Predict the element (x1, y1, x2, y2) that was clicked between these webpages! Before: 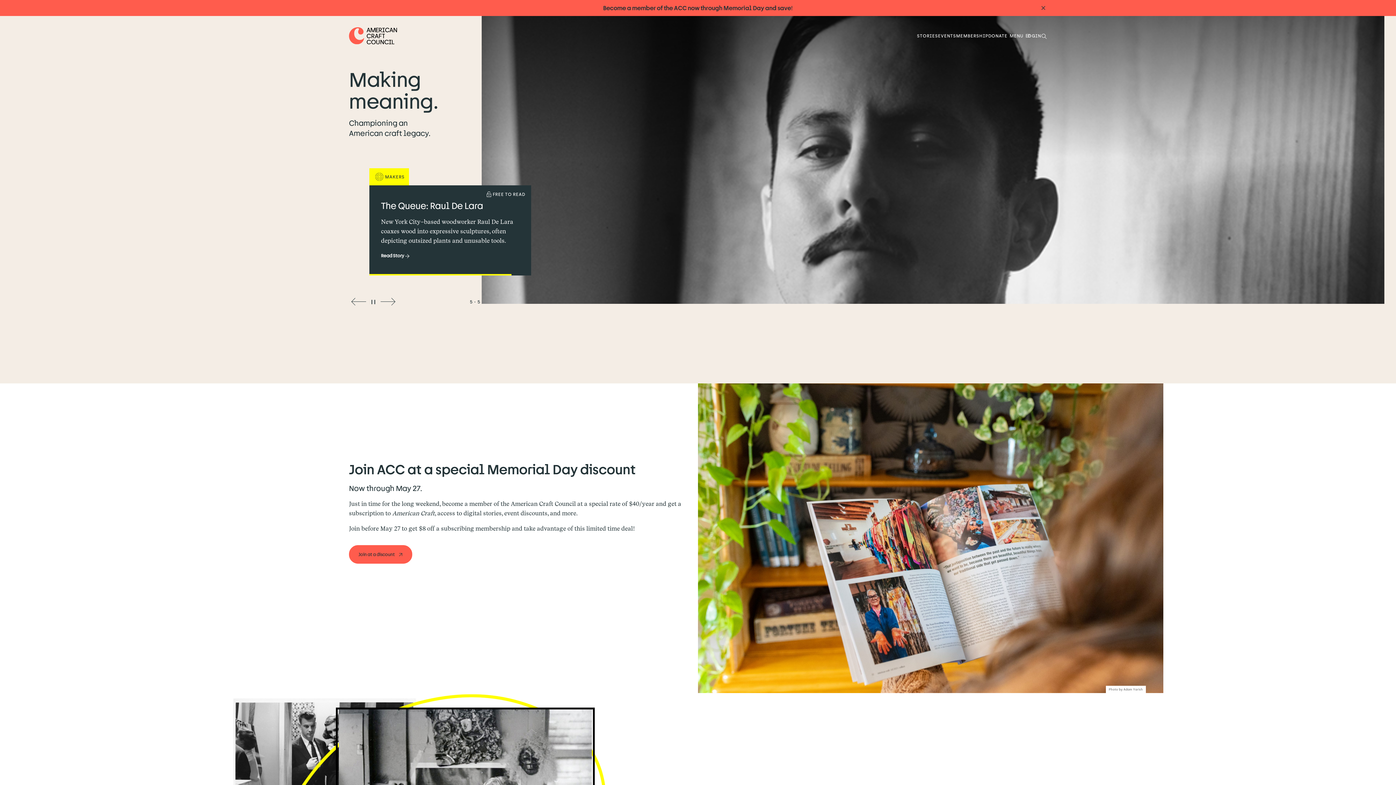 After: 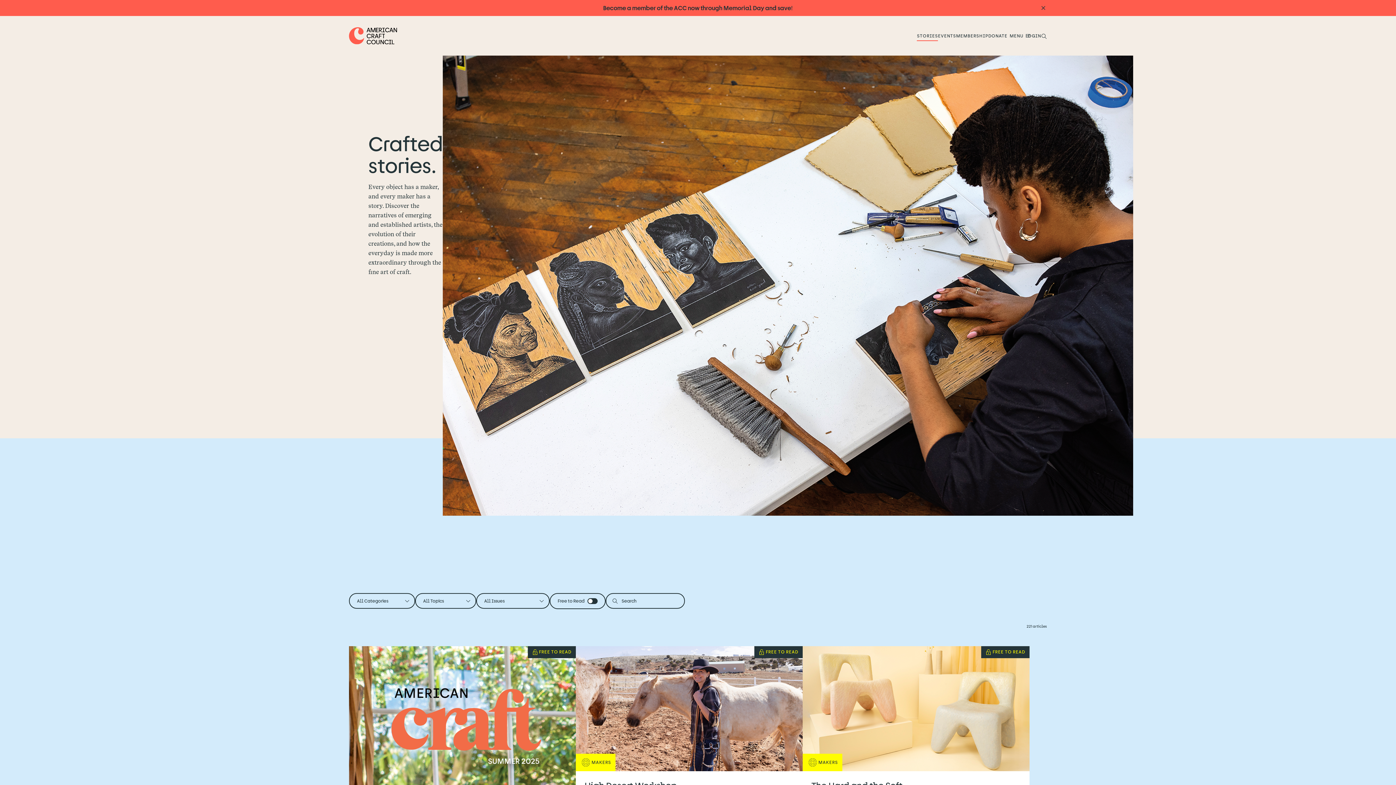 Action: label: STORIES bbox: (917, 27, 938, 43)